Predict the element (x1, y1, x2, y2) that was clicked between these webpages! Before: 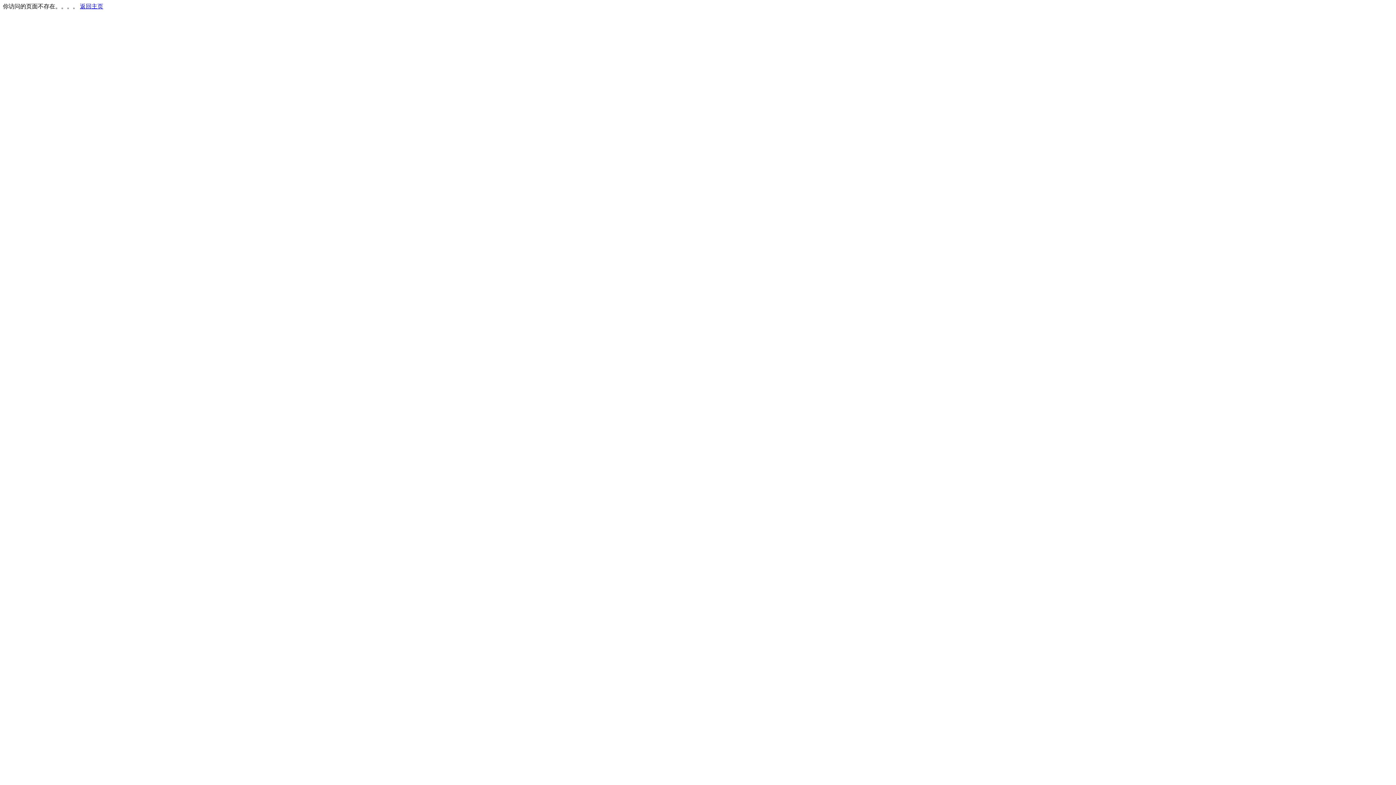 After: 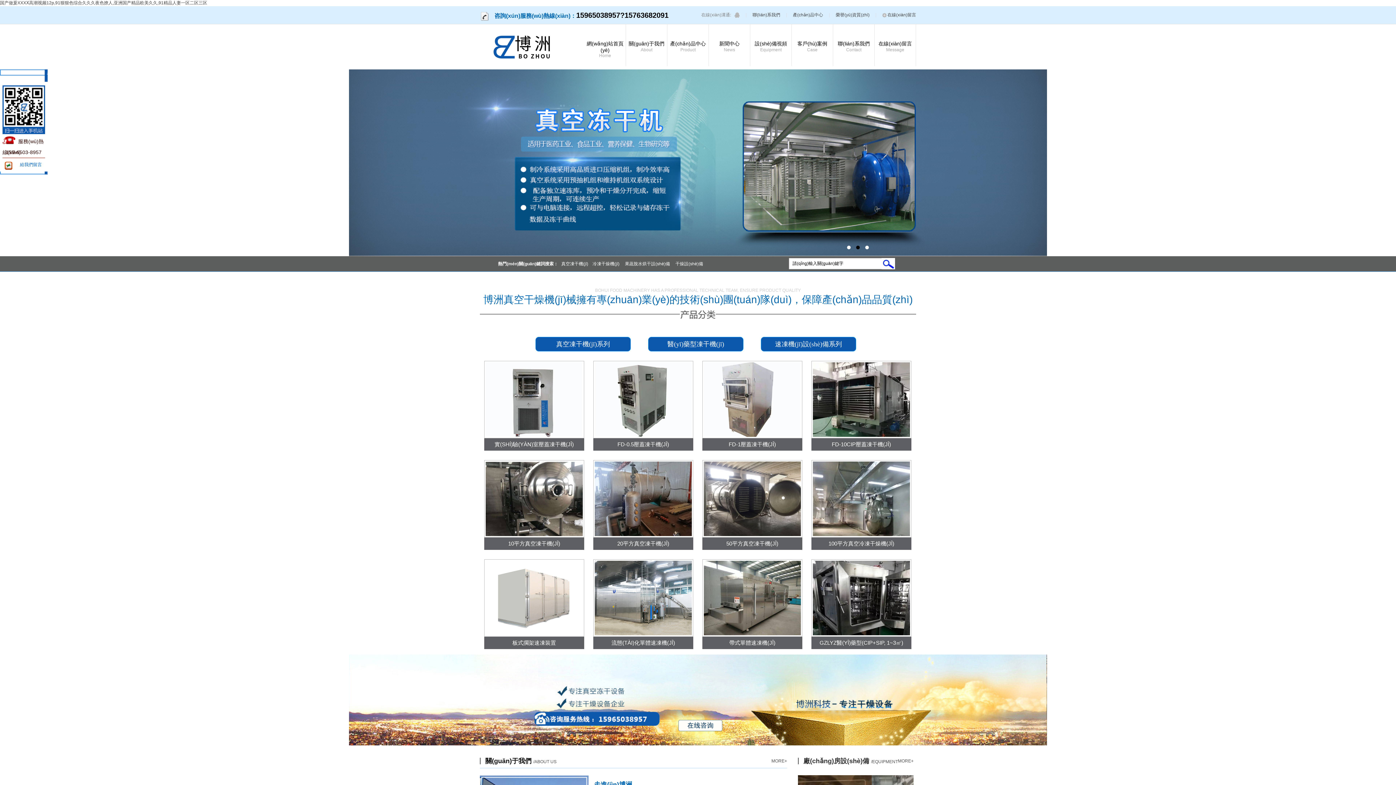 Action: bbox: (80, 3, 103, 9) label: 返回主页